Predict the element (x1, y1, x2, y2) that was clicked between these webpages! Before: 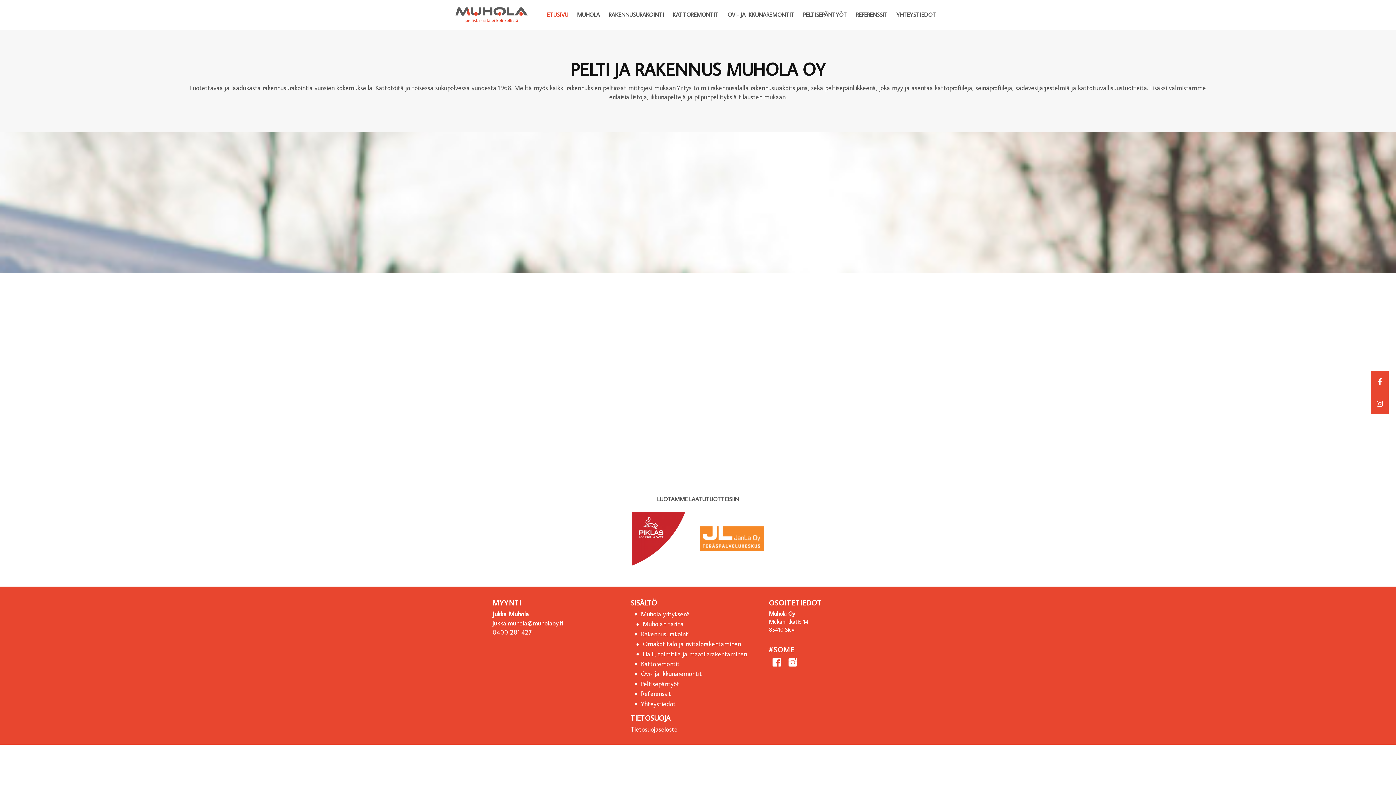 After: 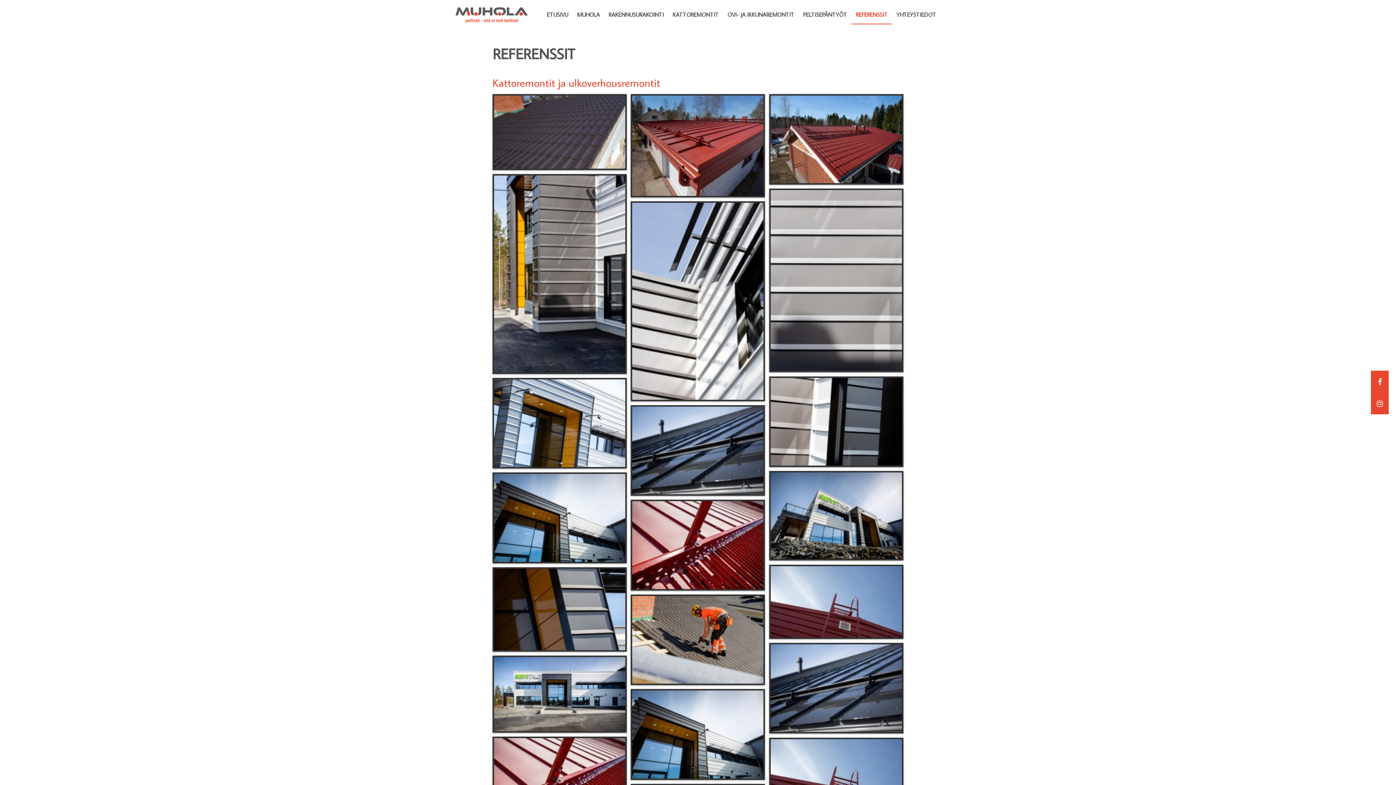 Action: bbox: (851, 5, 892, 23) label: REFERENSSIT